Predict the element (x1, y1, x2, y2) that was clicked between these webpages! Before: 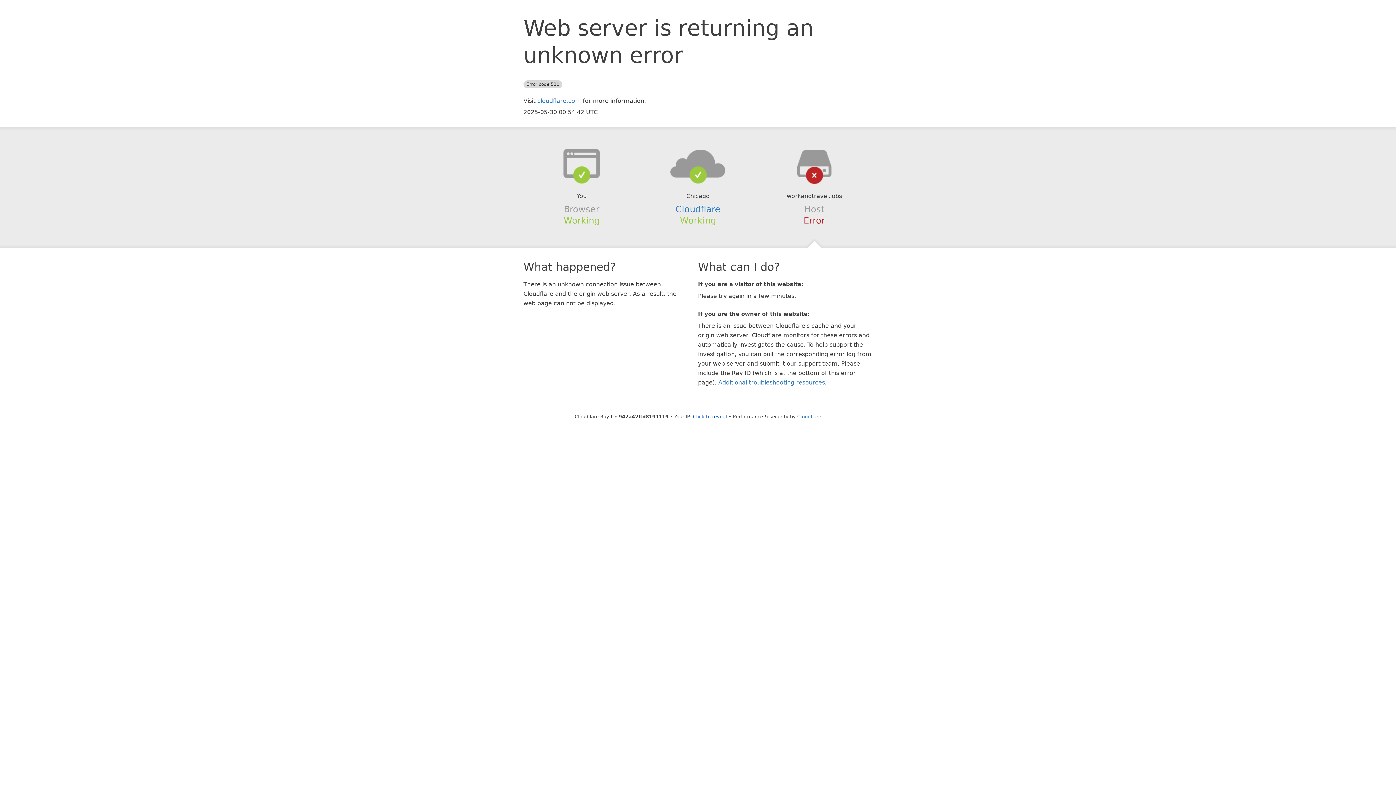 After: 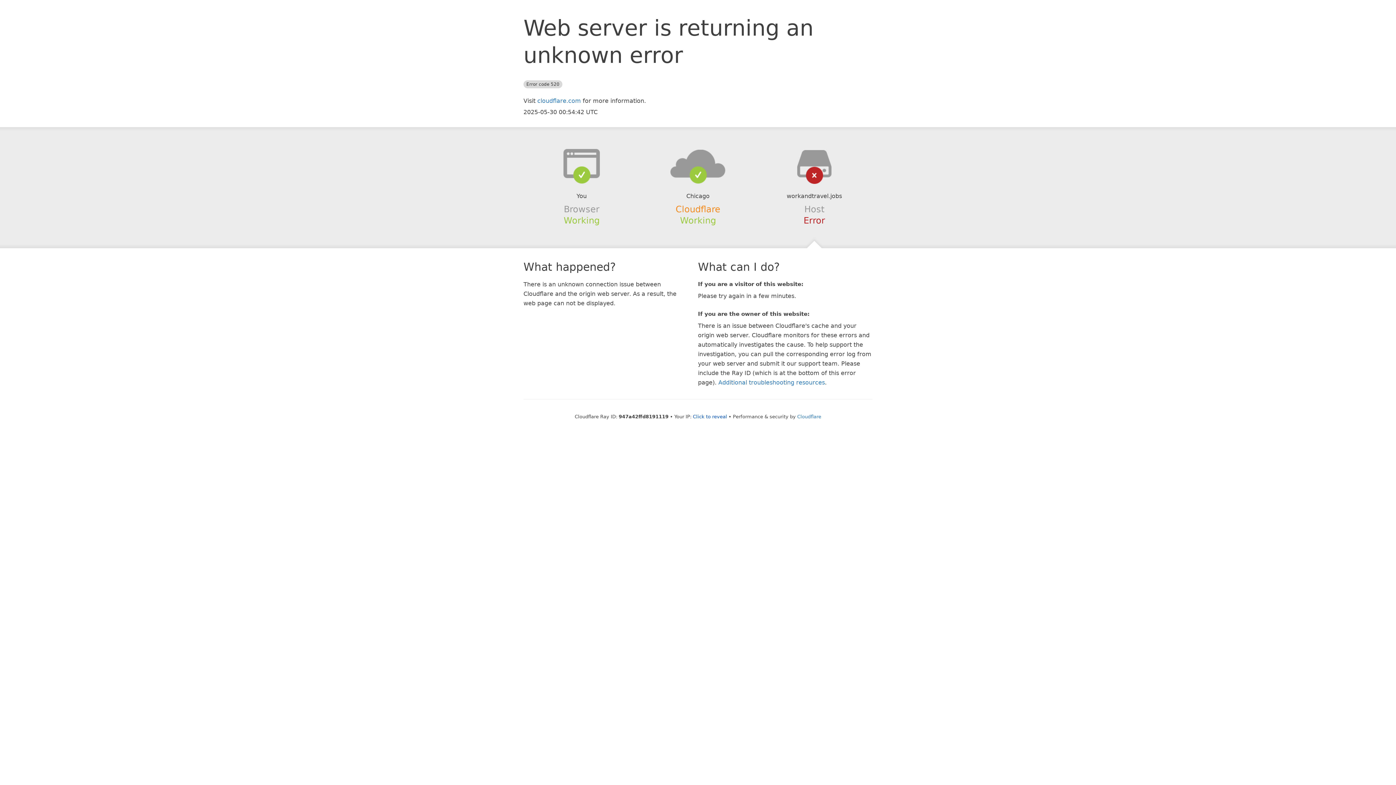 Action: bbox: (675, 204, 720, 214) label: Cloudflare